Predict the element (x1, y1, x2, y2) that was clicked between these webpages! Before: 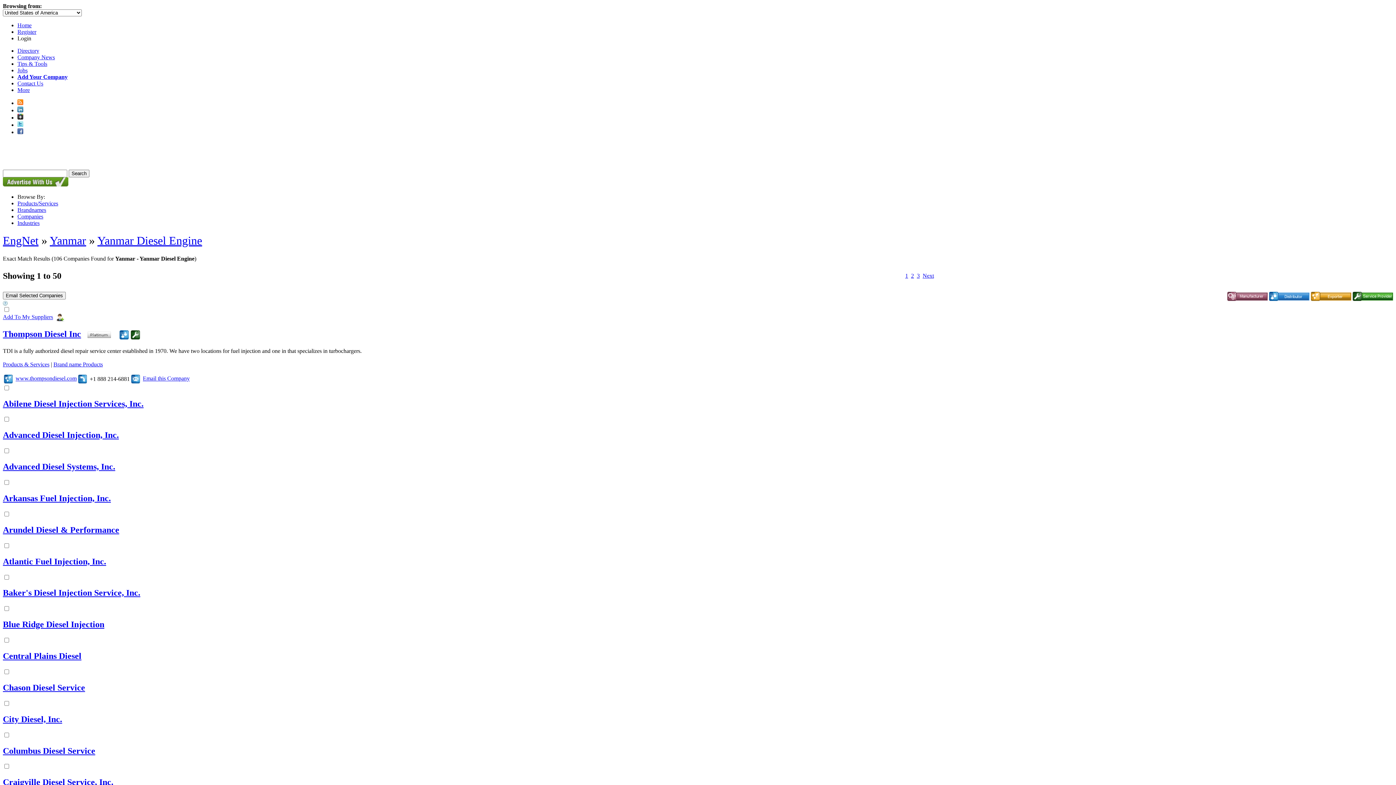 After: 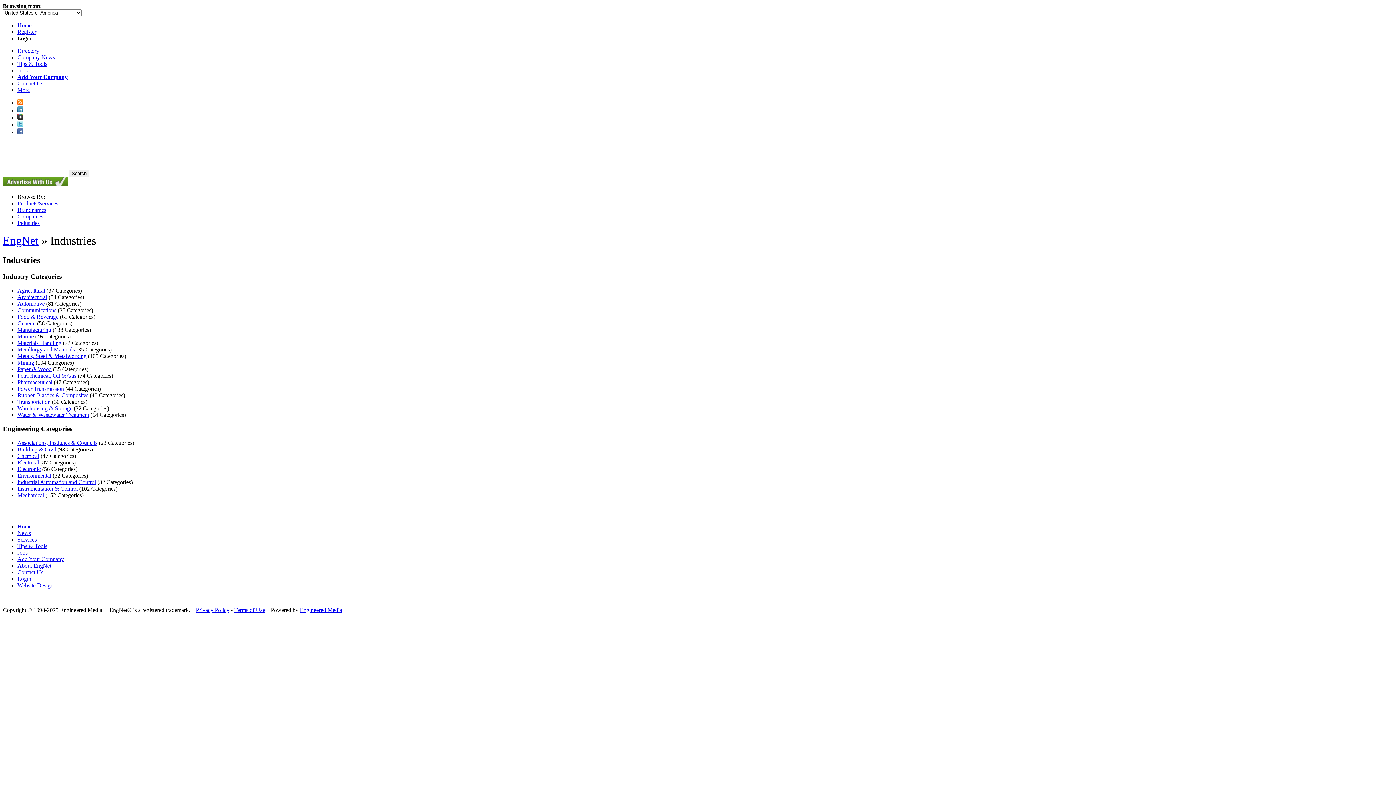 Action: label: Industries bbox: (17, 220, 39, 226)